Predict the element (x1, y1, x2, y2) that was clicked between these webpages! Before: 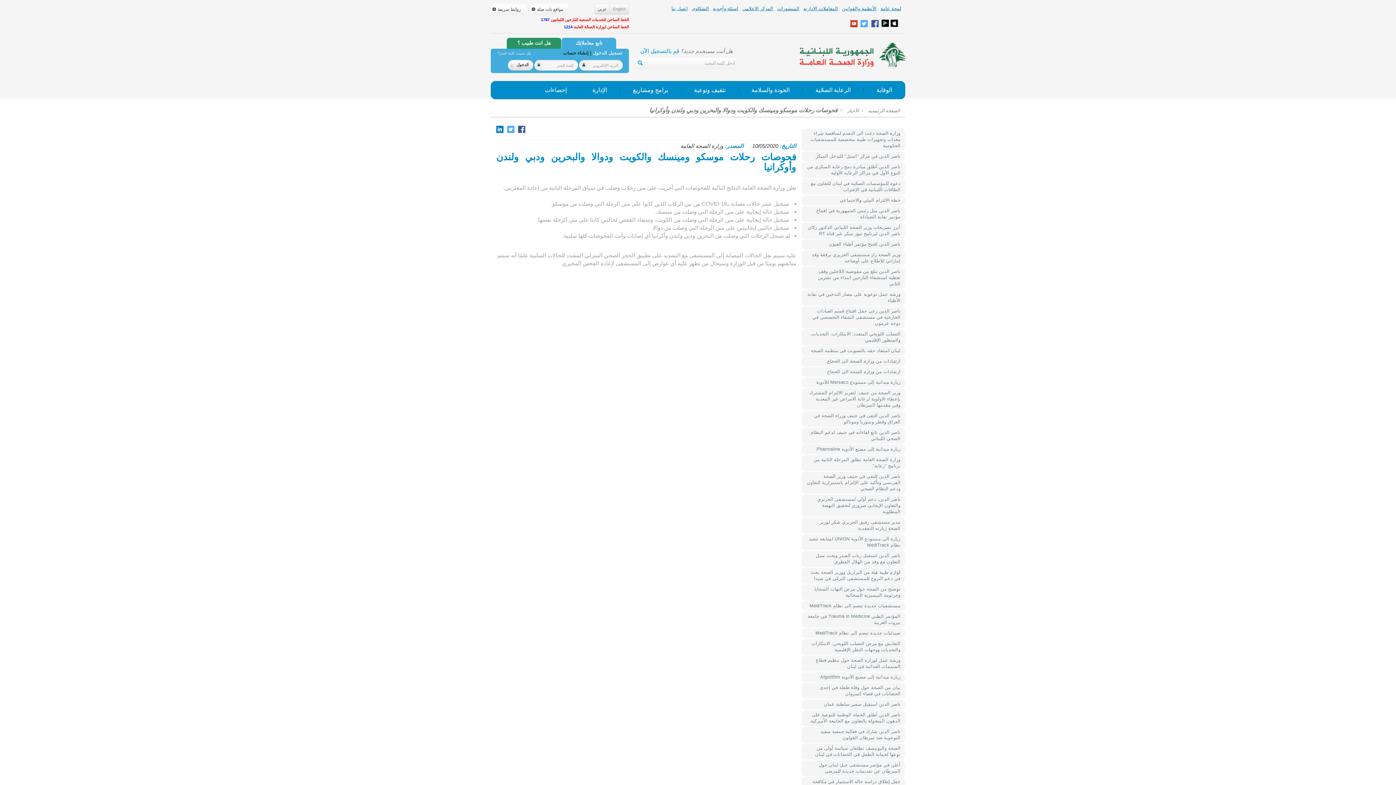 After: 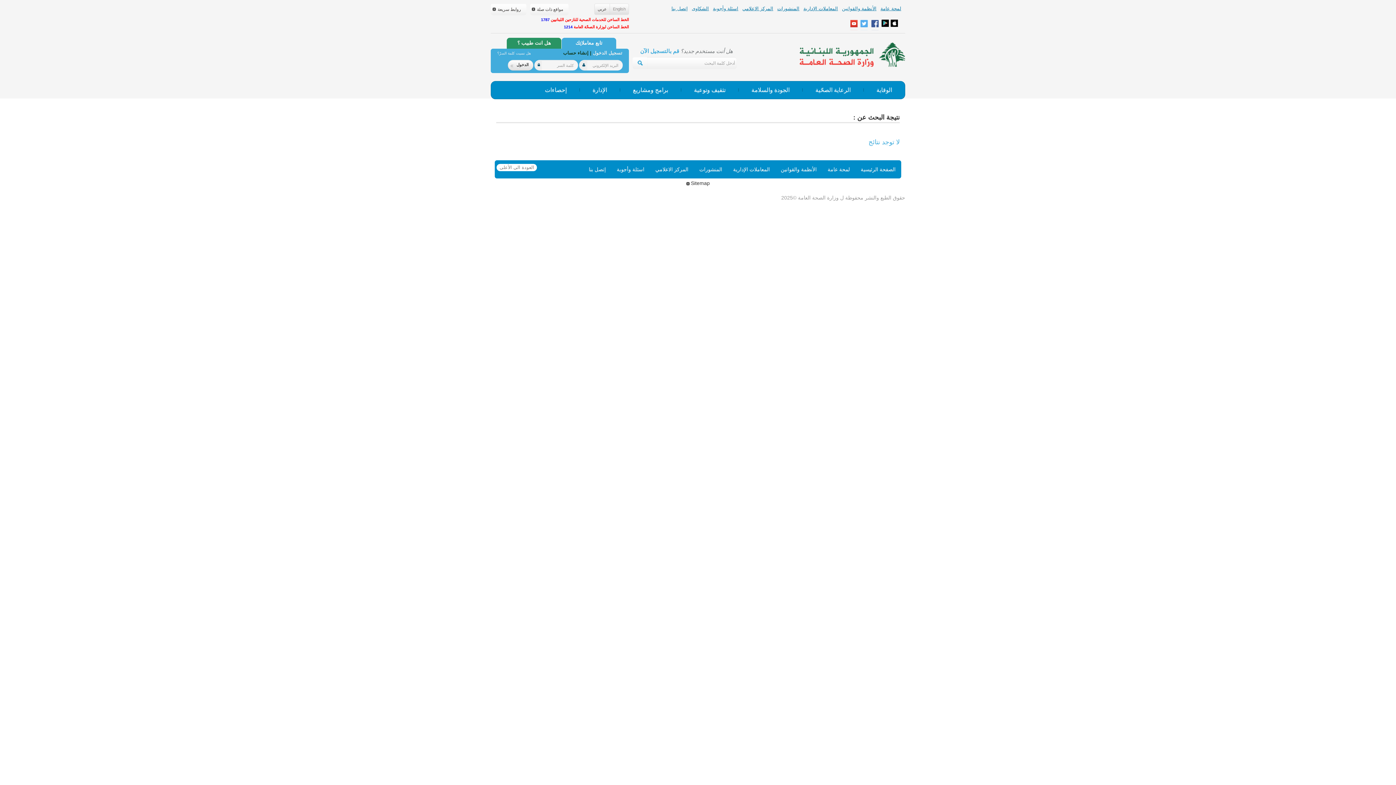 Action: bbox: (632, 57, 647, 69)